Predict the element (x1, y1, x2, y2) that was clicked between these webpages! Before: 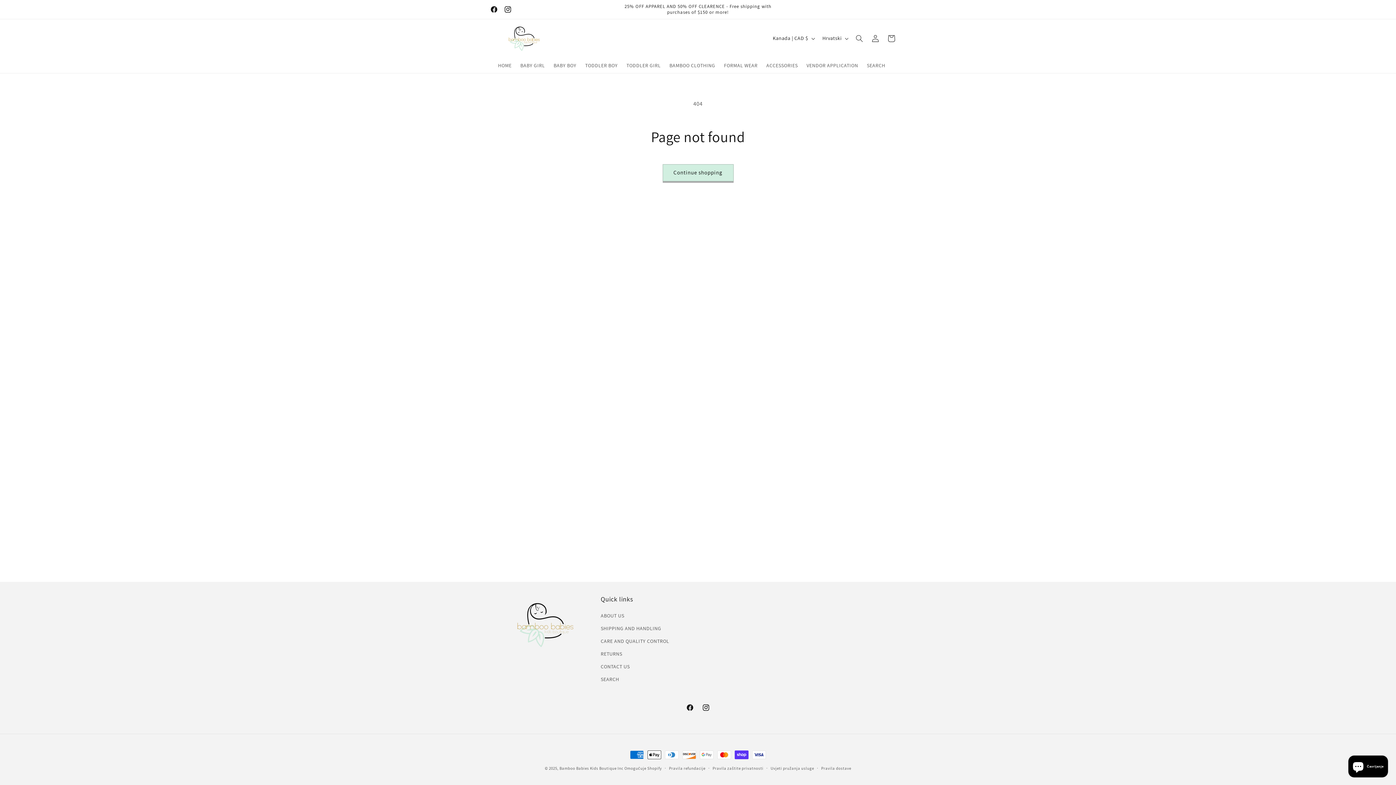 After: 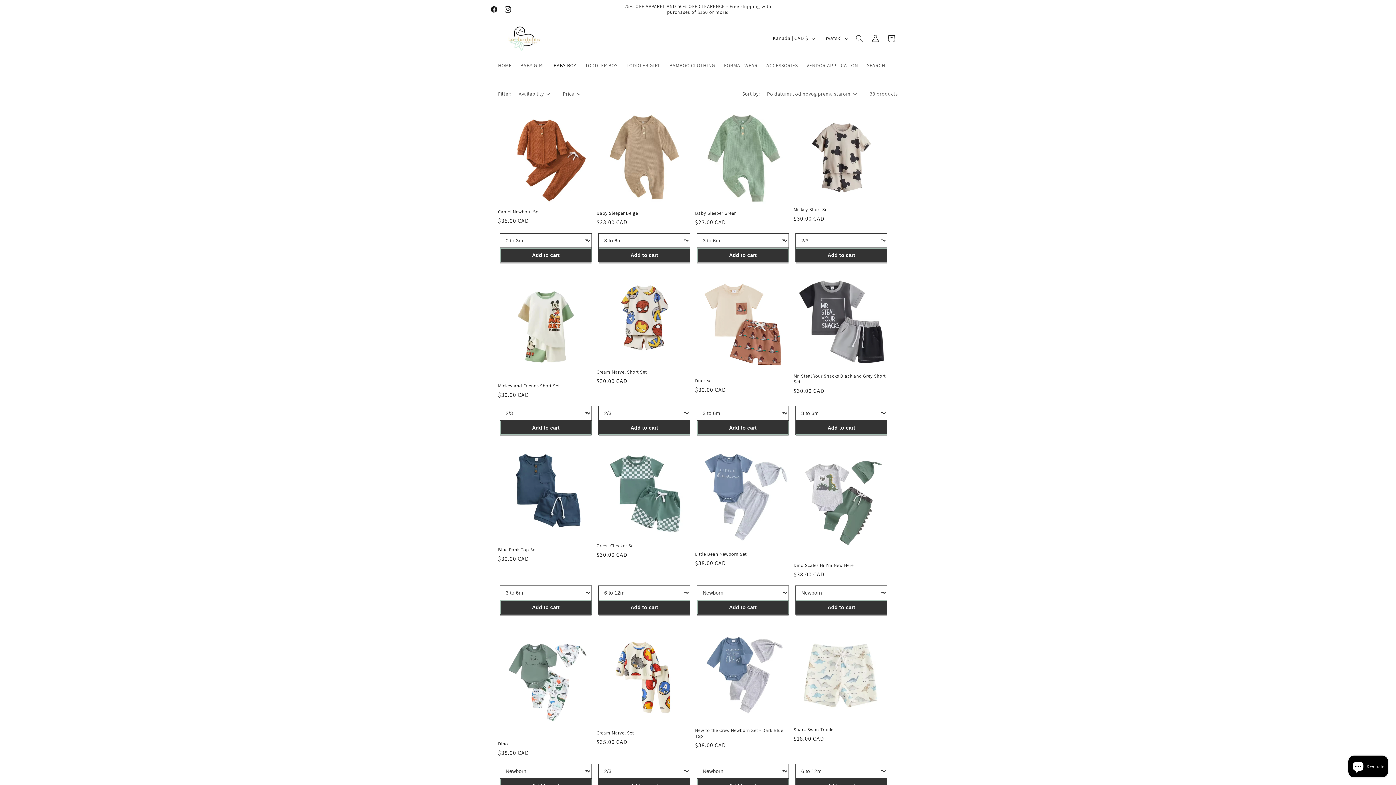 Action: label: BABY BOY bbox: (549, 57, 580, 72)